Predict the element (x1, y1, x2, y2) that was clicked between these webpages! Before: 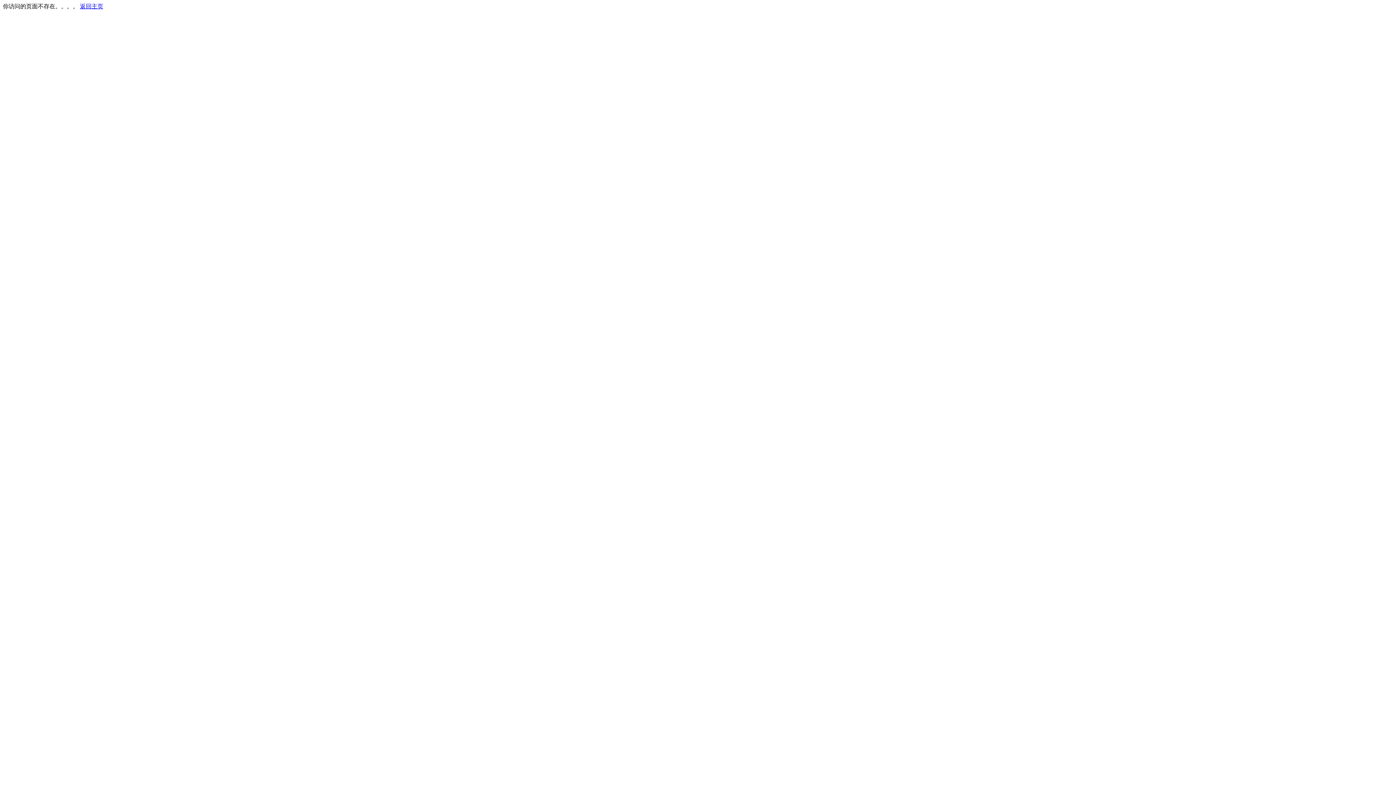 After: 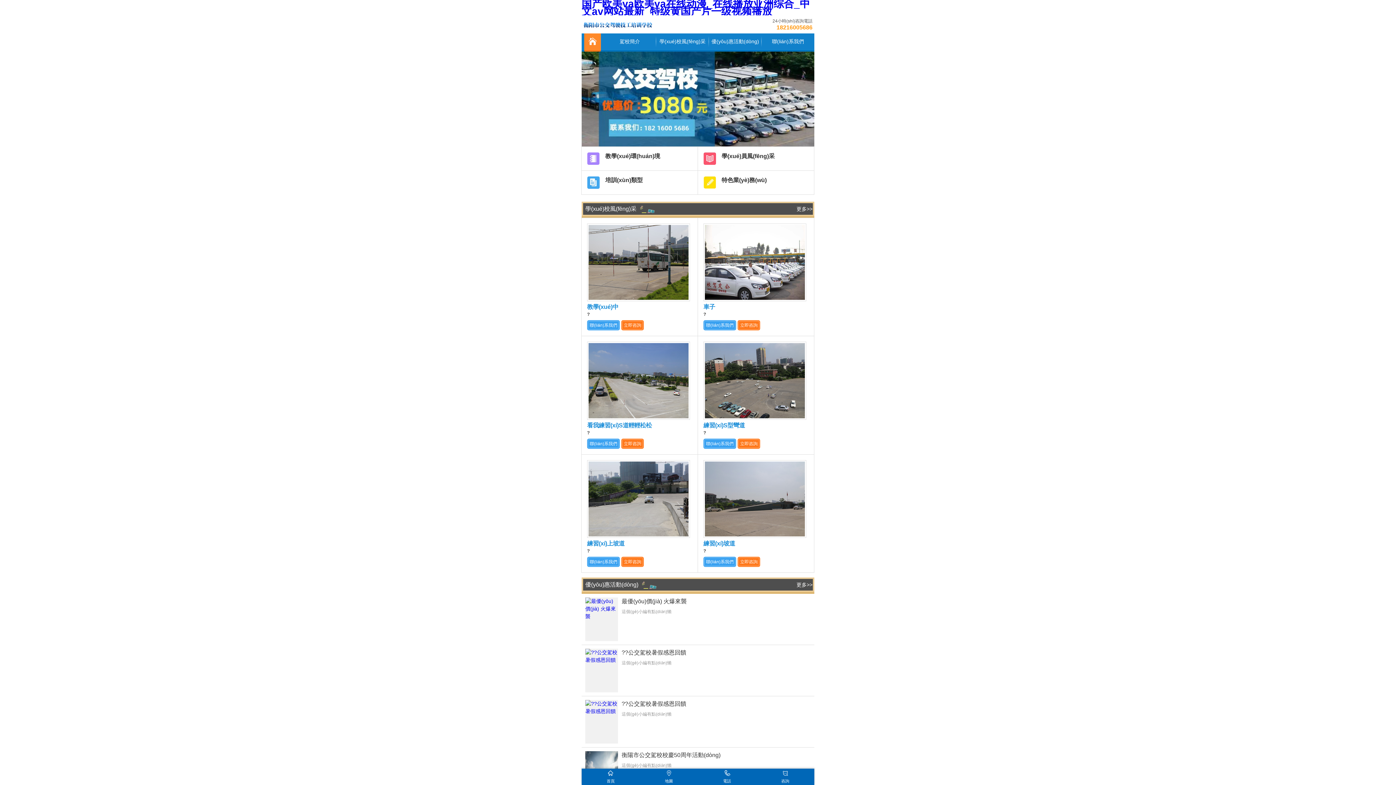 Action: bbox: (80, 3, 103, 9) label: 返回主页